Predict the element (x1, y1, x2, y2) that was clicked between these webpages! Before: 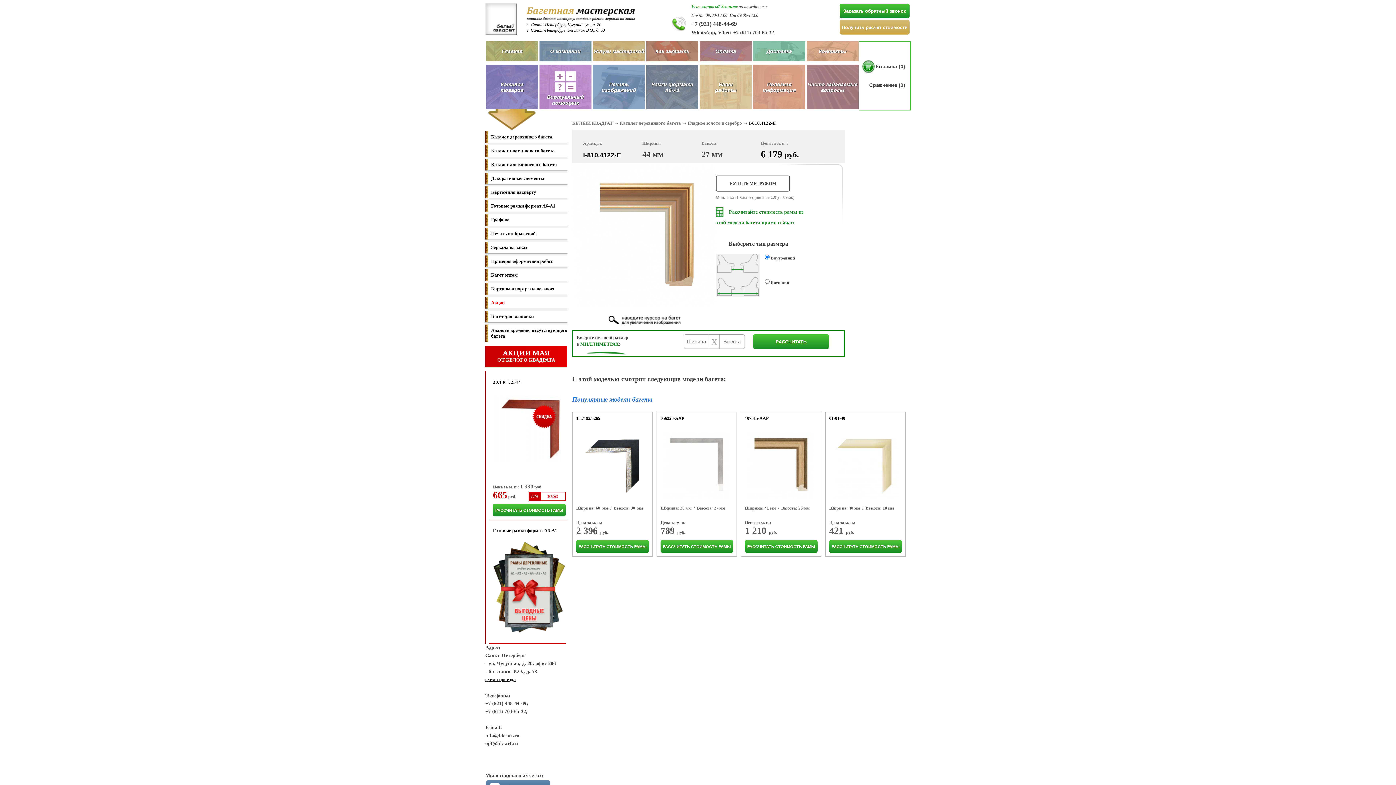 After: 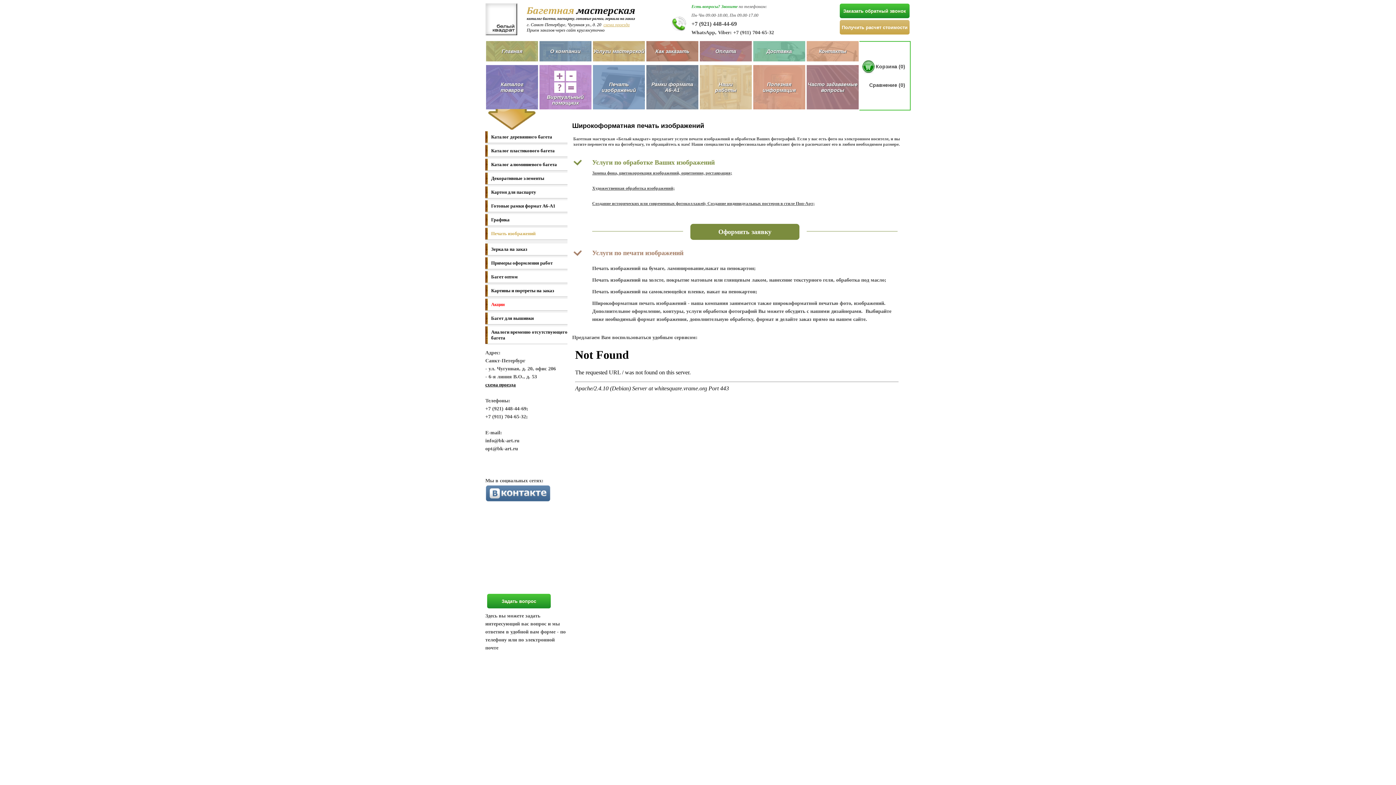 Action: bbox: (593, 65, 645, 109) label: Печать
изображений